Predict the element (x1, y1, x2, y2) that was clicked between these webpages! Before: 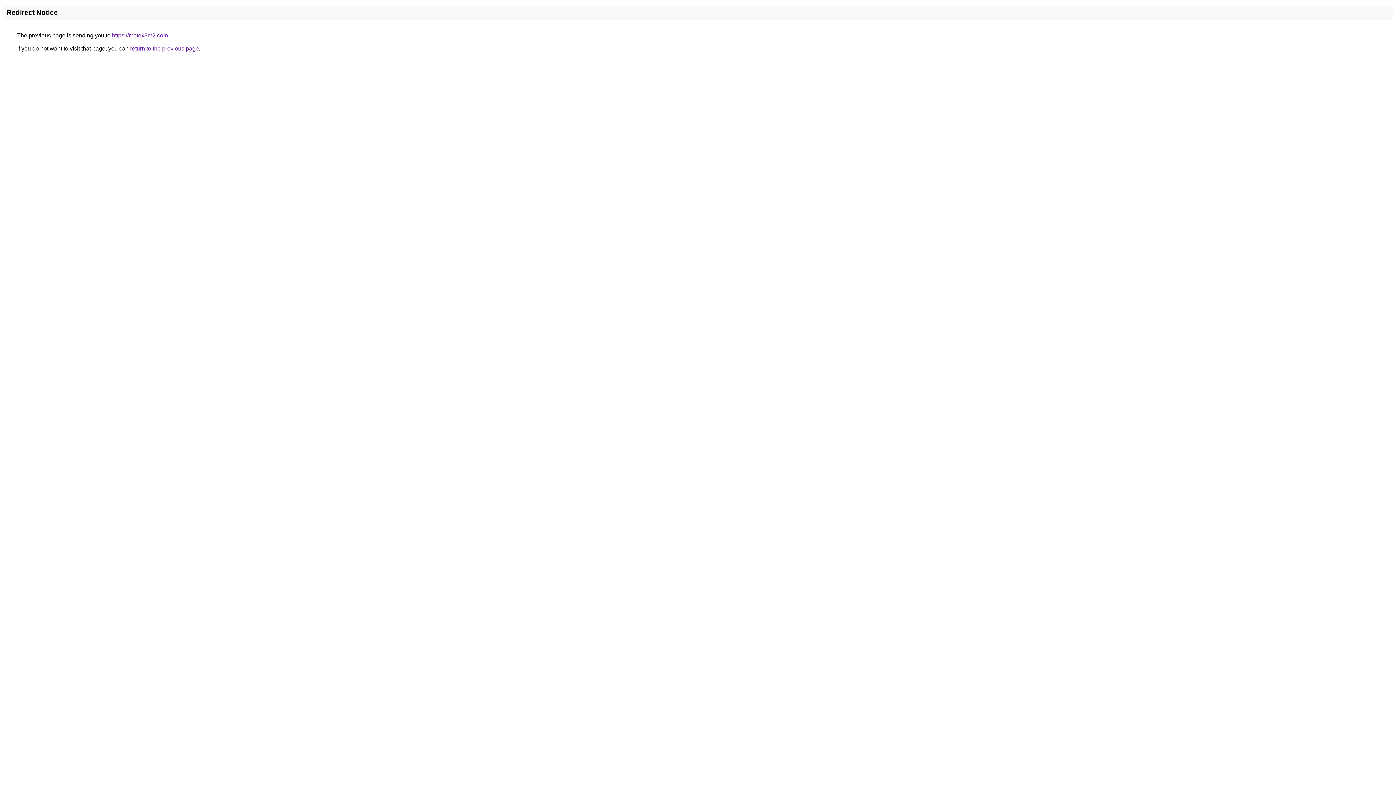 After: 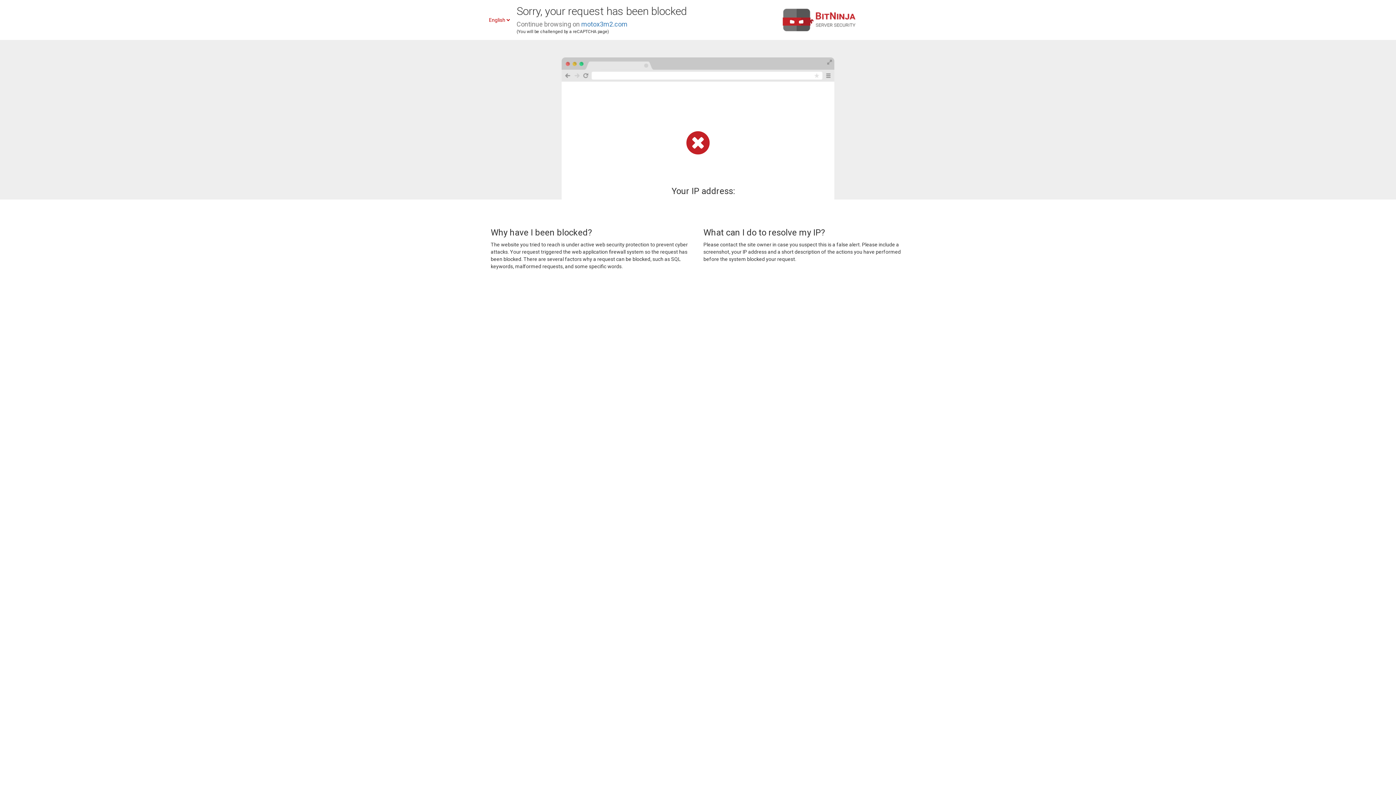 Action: bbox: (112, 32, 168, 38) label: https://motox3m2.com